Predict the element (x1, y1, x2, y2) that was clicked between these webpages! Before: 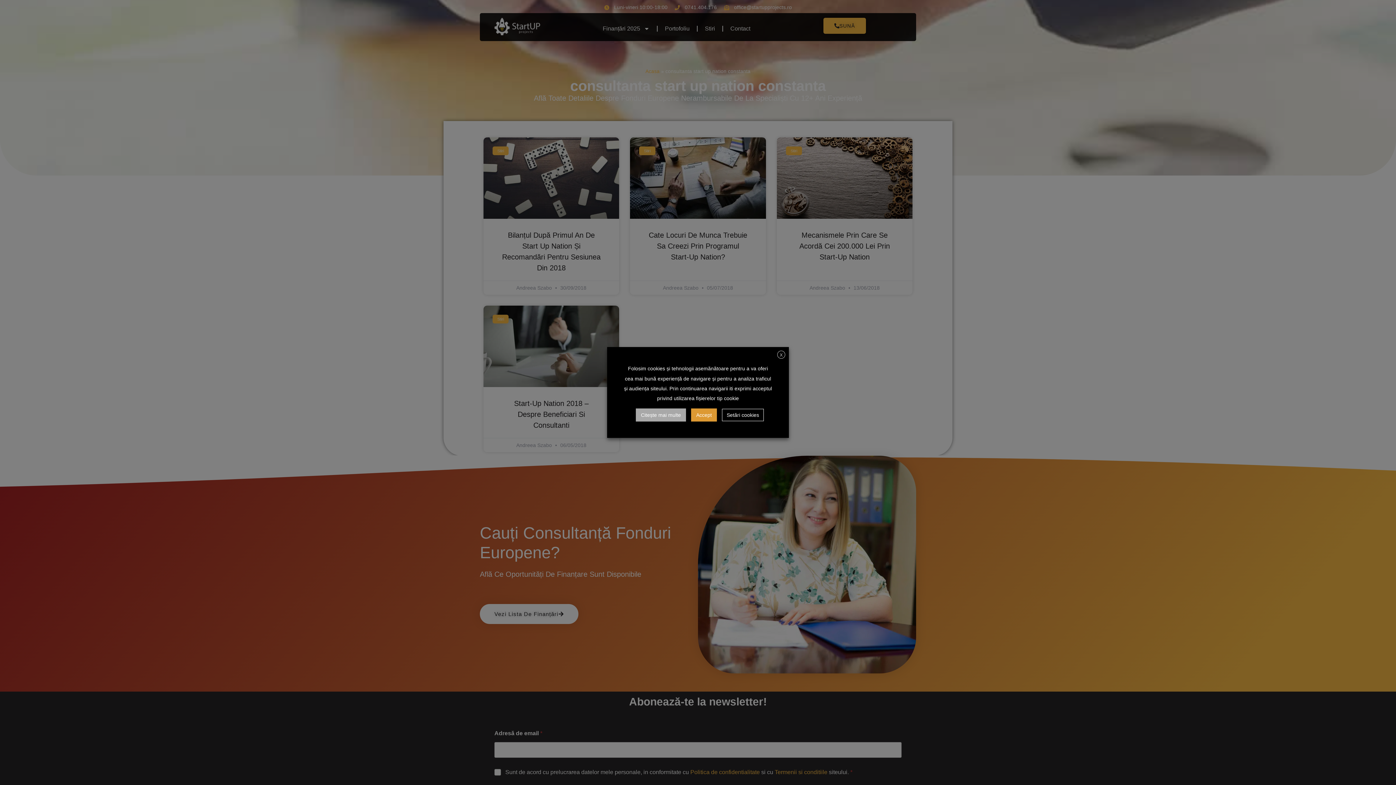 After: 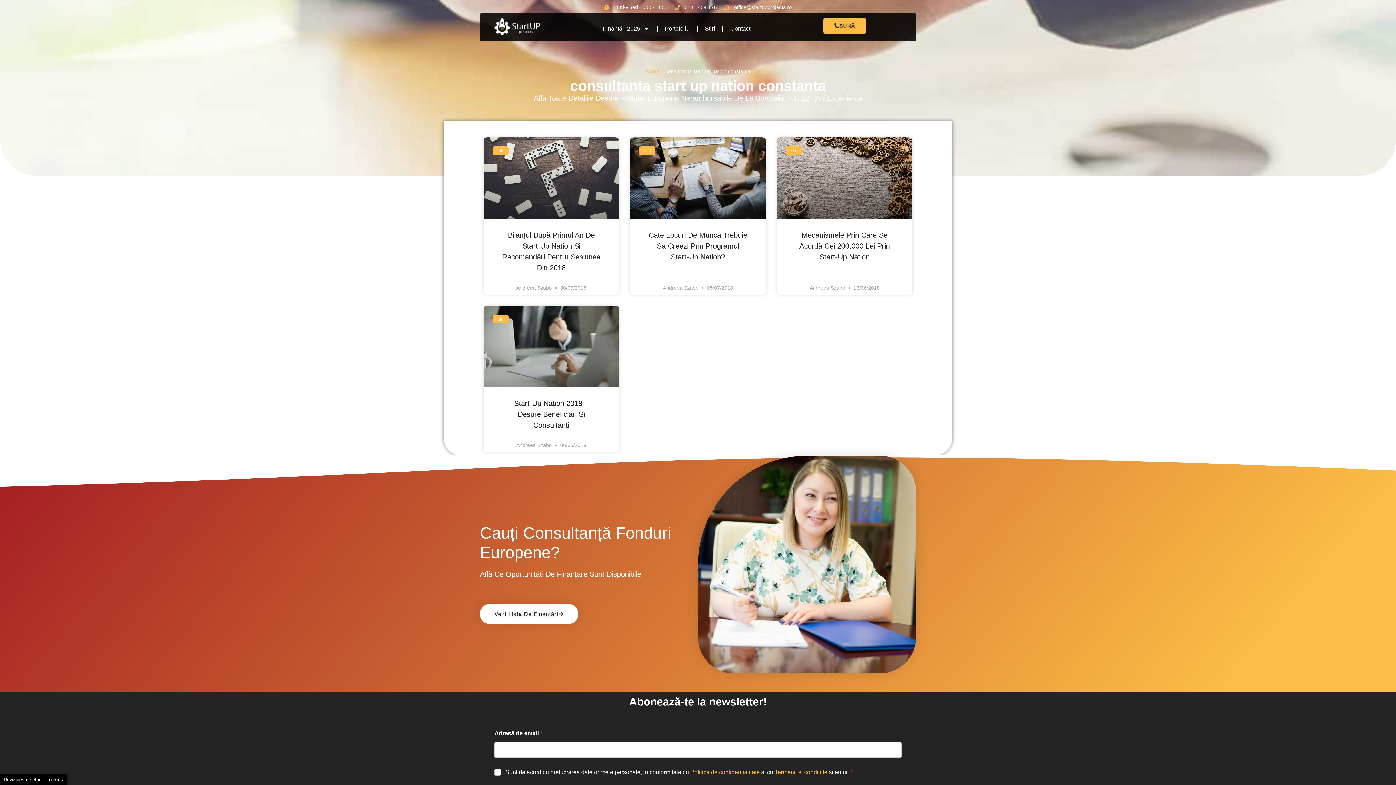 Action: bbox: (636, 408, 686, 421) label: Citește mai multe